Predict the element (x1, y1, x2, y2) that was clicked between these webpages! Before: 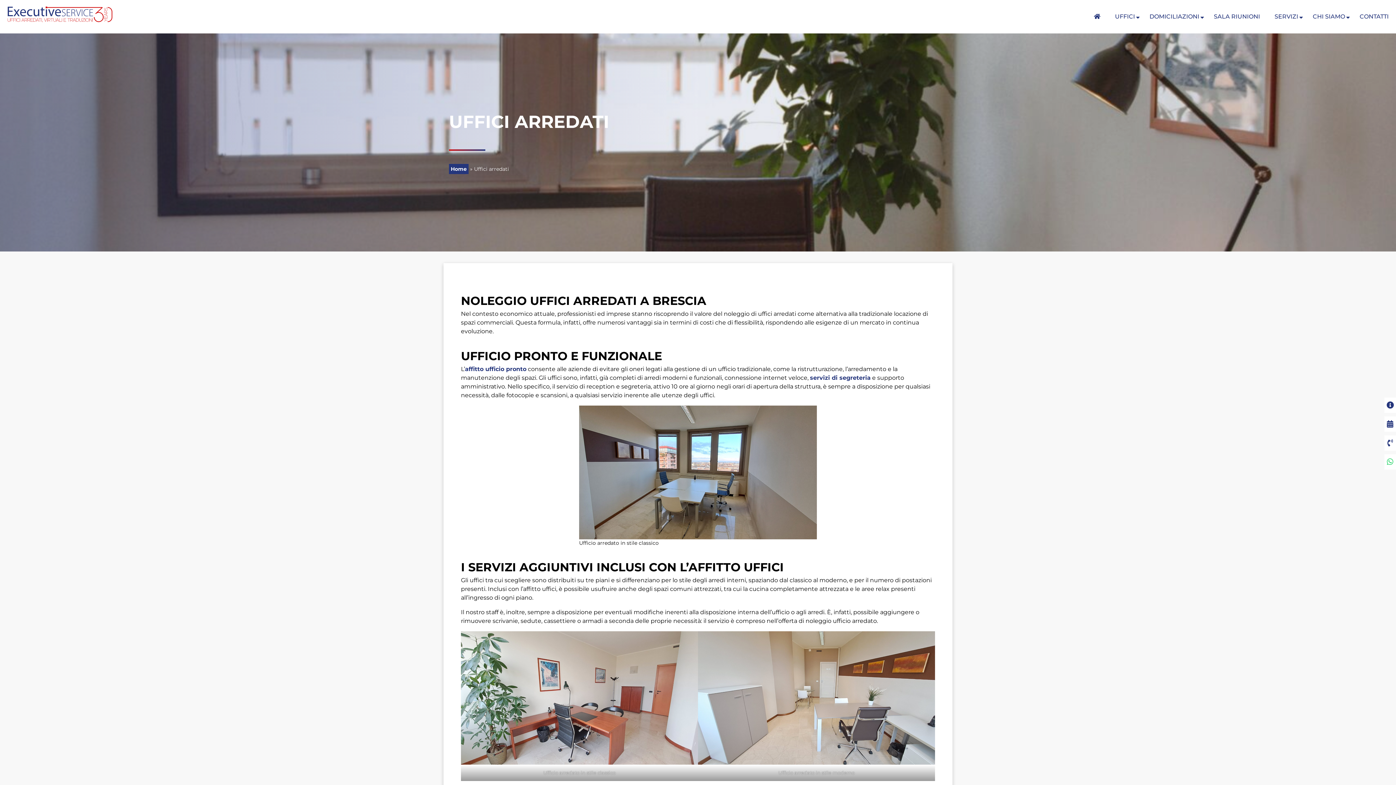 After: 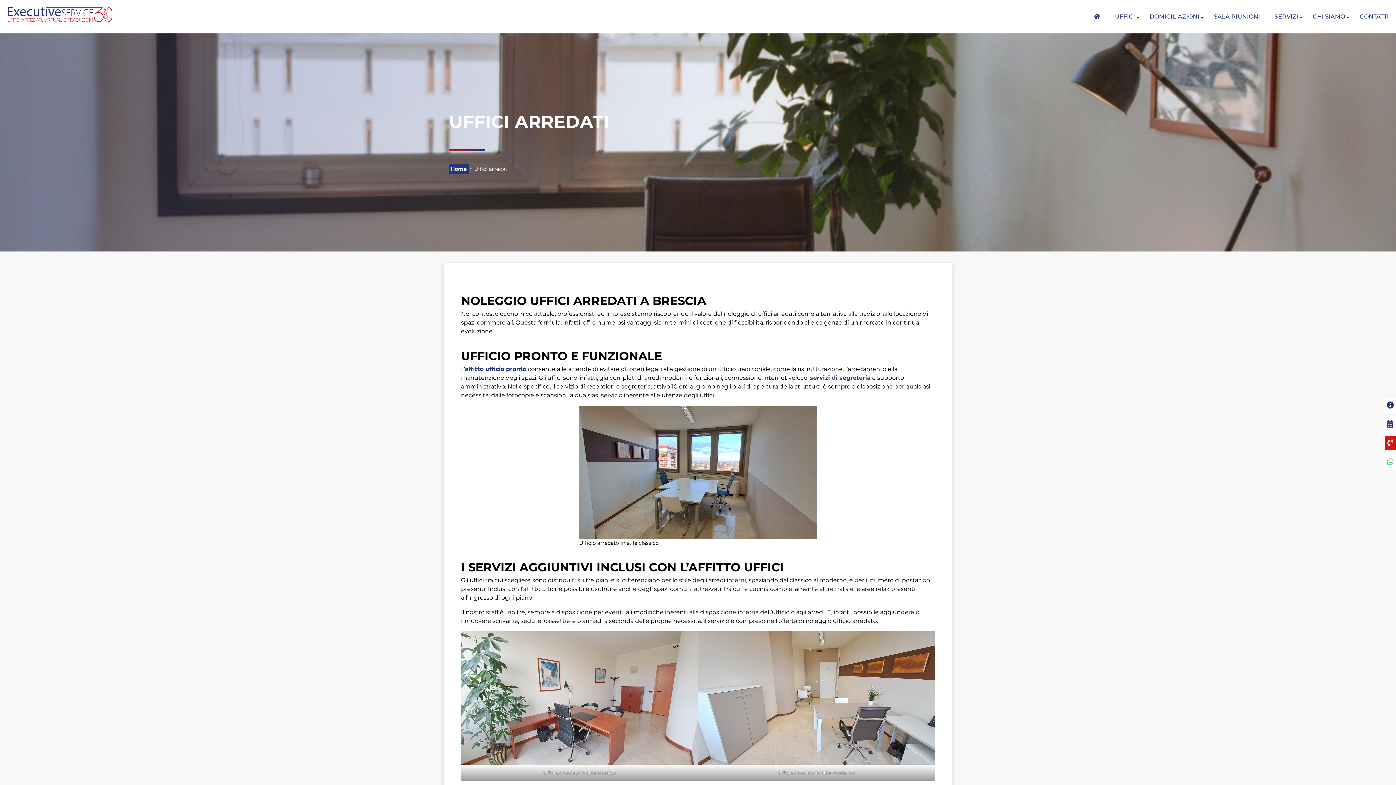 Action: bbox: (1384, 435, 1396, 450)